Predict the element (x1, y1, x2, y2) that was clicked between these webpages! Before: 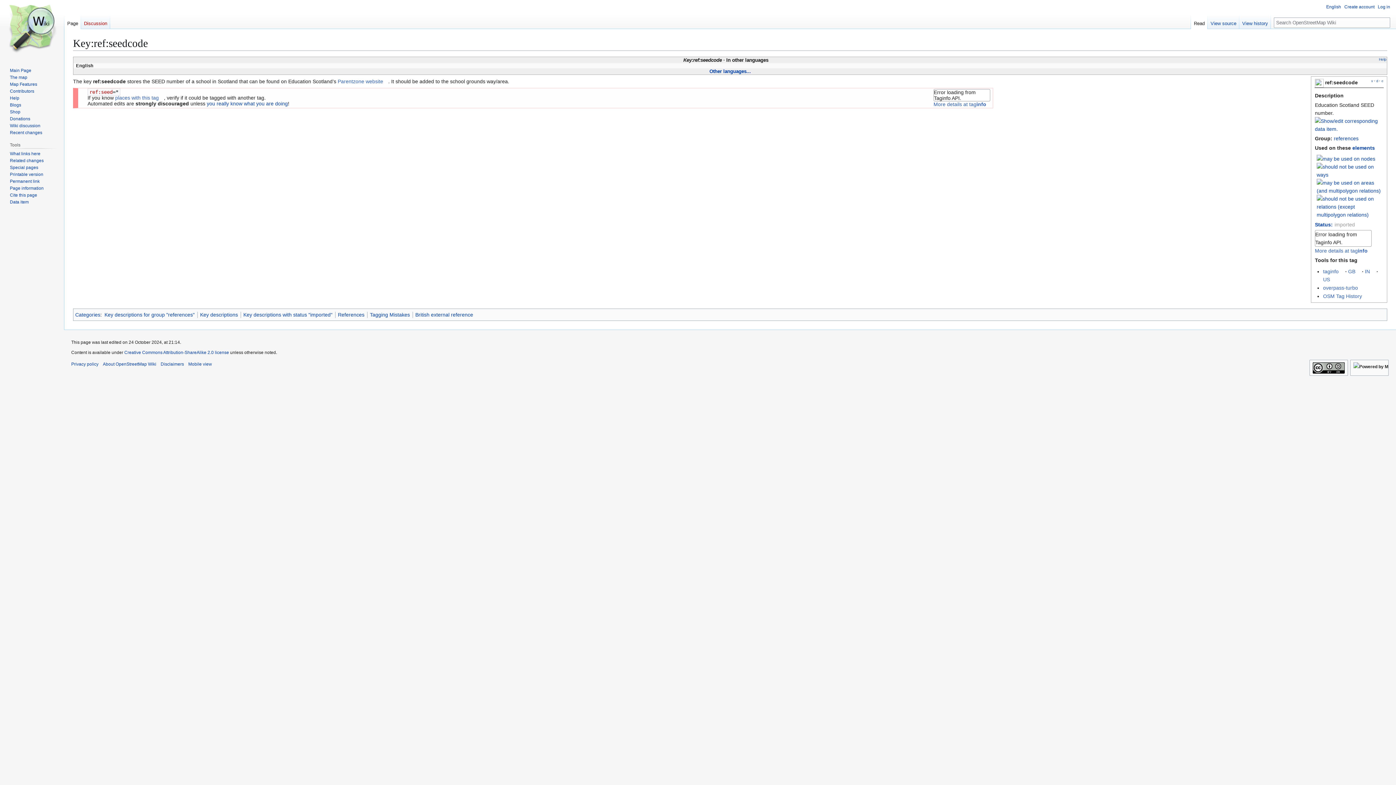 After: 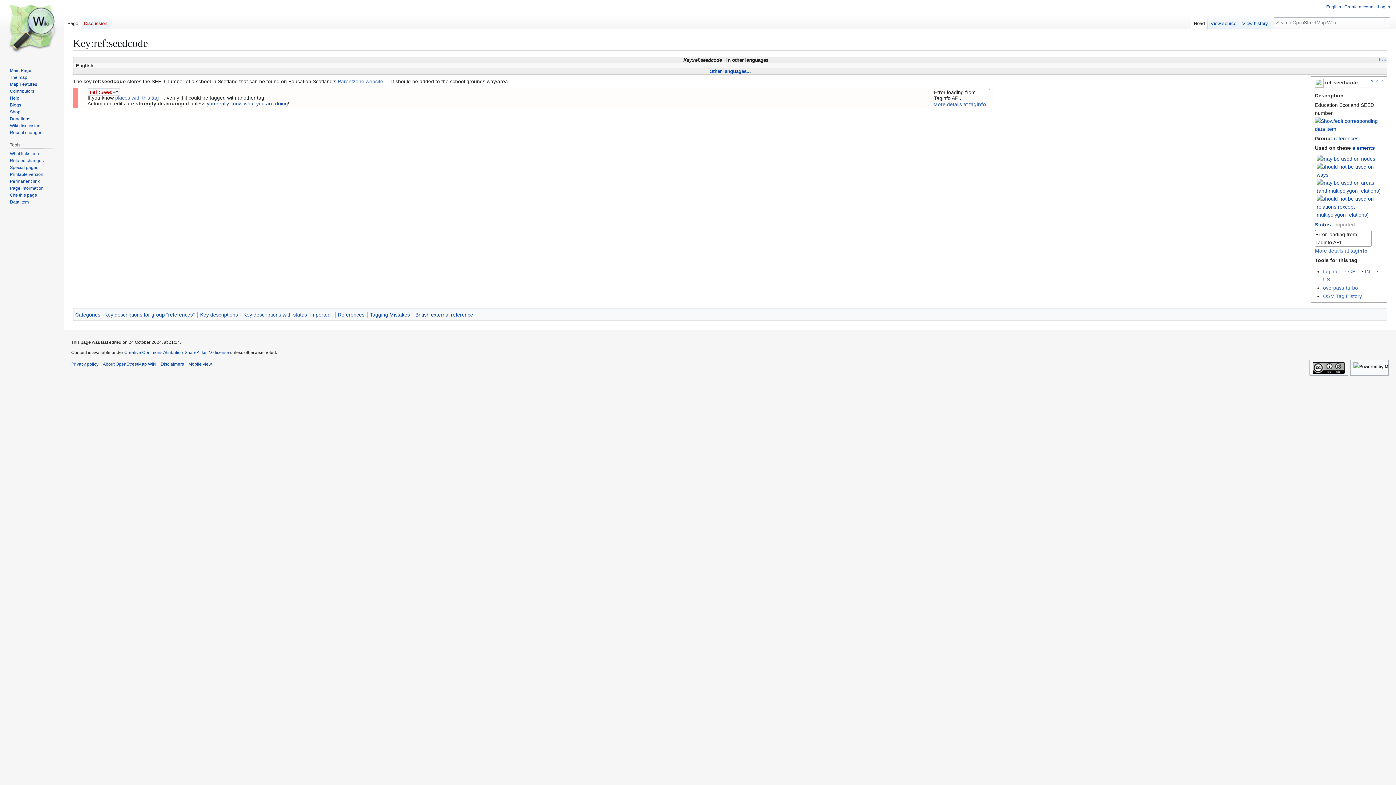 Action: label:  English  bbox: (74, 63, 94, 68)